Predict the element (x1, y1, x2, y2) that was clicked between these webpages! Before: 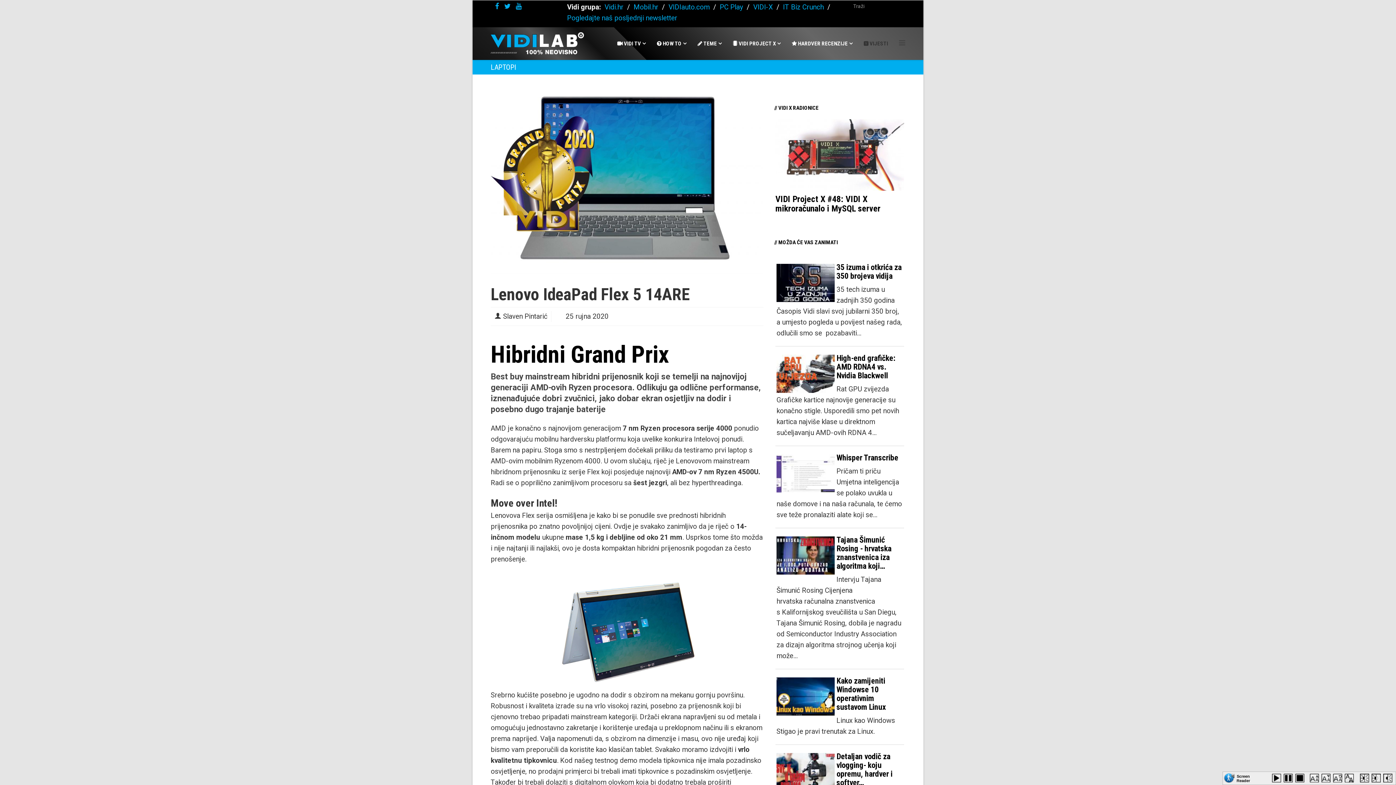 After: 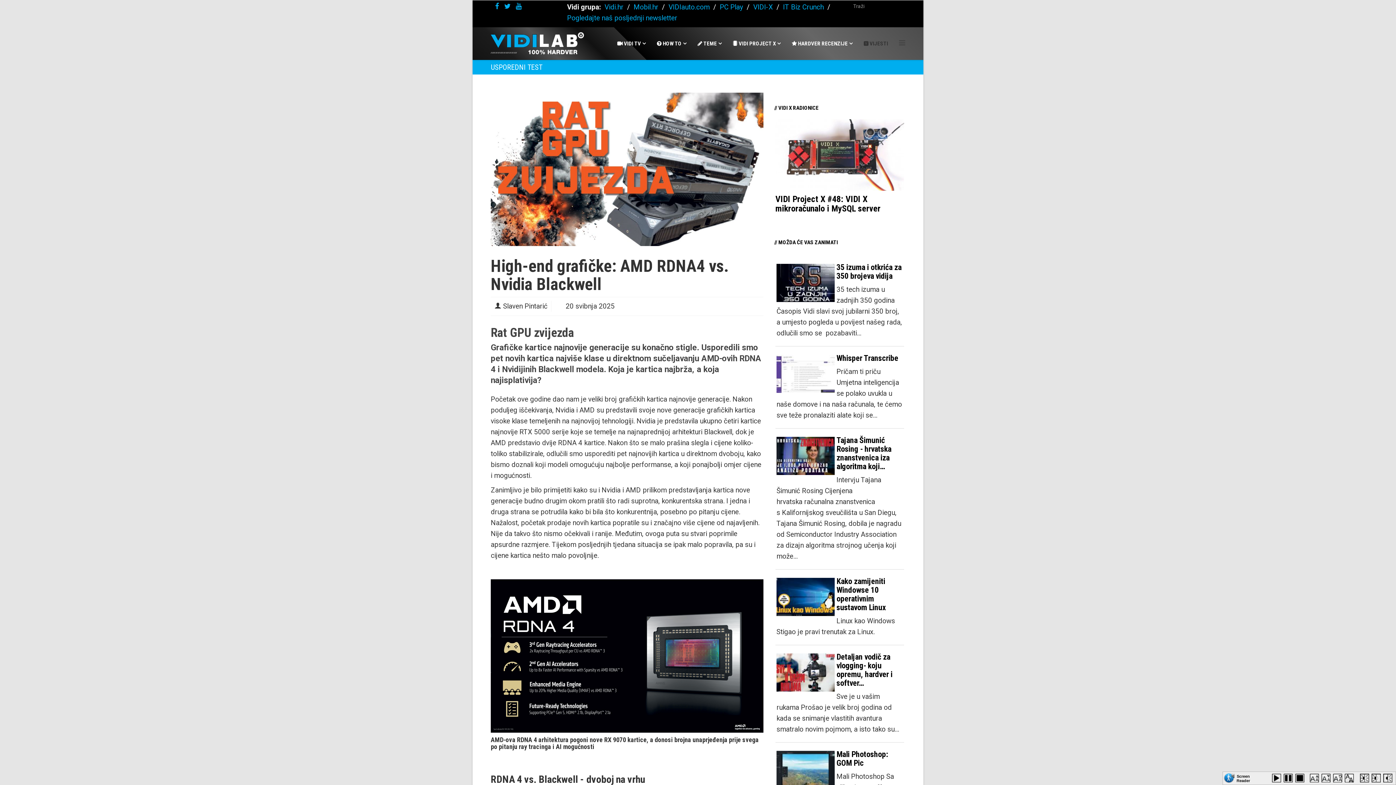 Action: bbox: (836, 353, 895, 380) label: High-end grafičke: AMD RDNA4 vs. Nvidia Blackwell